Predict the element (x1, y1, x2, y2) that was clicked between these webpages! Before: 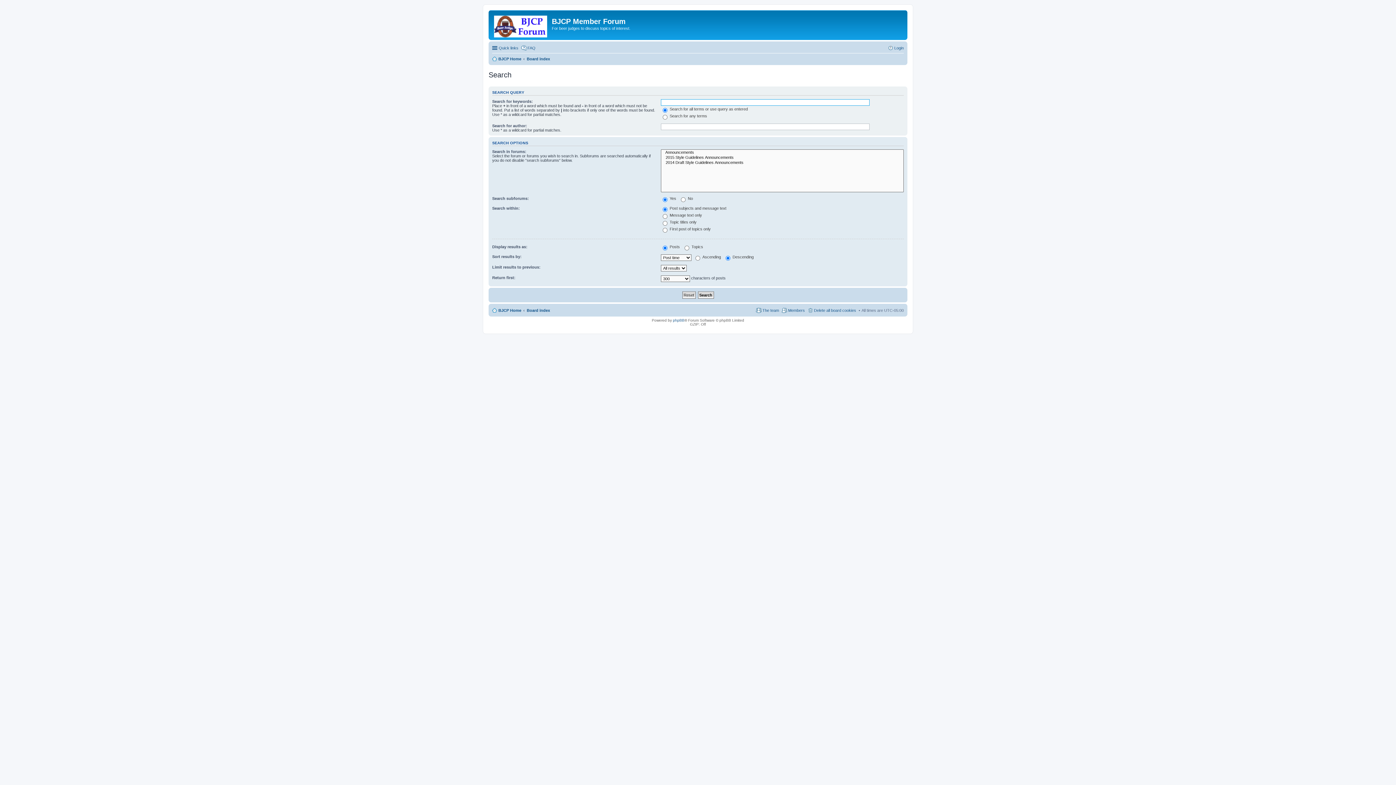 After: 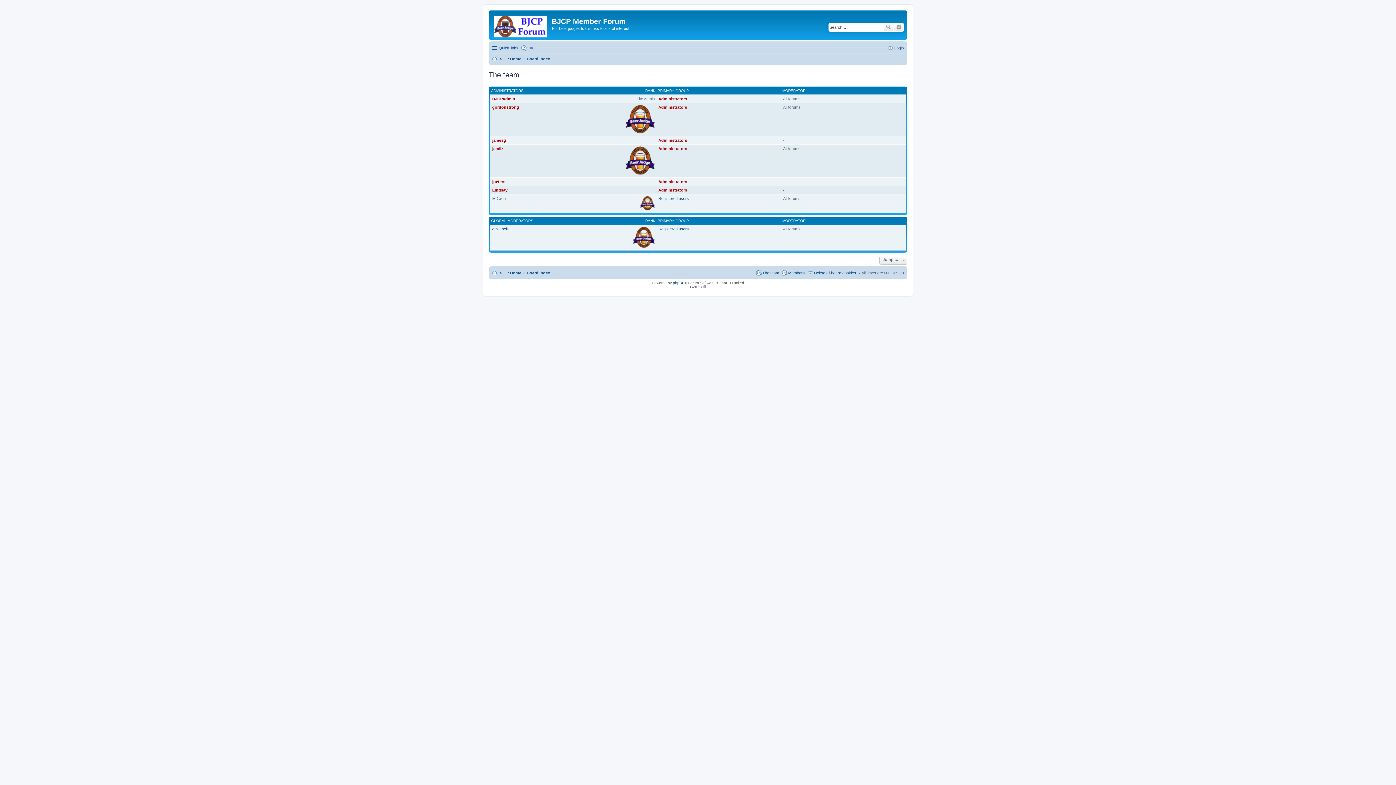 Action: label: The team bbox: (756, 306, 779, 314)